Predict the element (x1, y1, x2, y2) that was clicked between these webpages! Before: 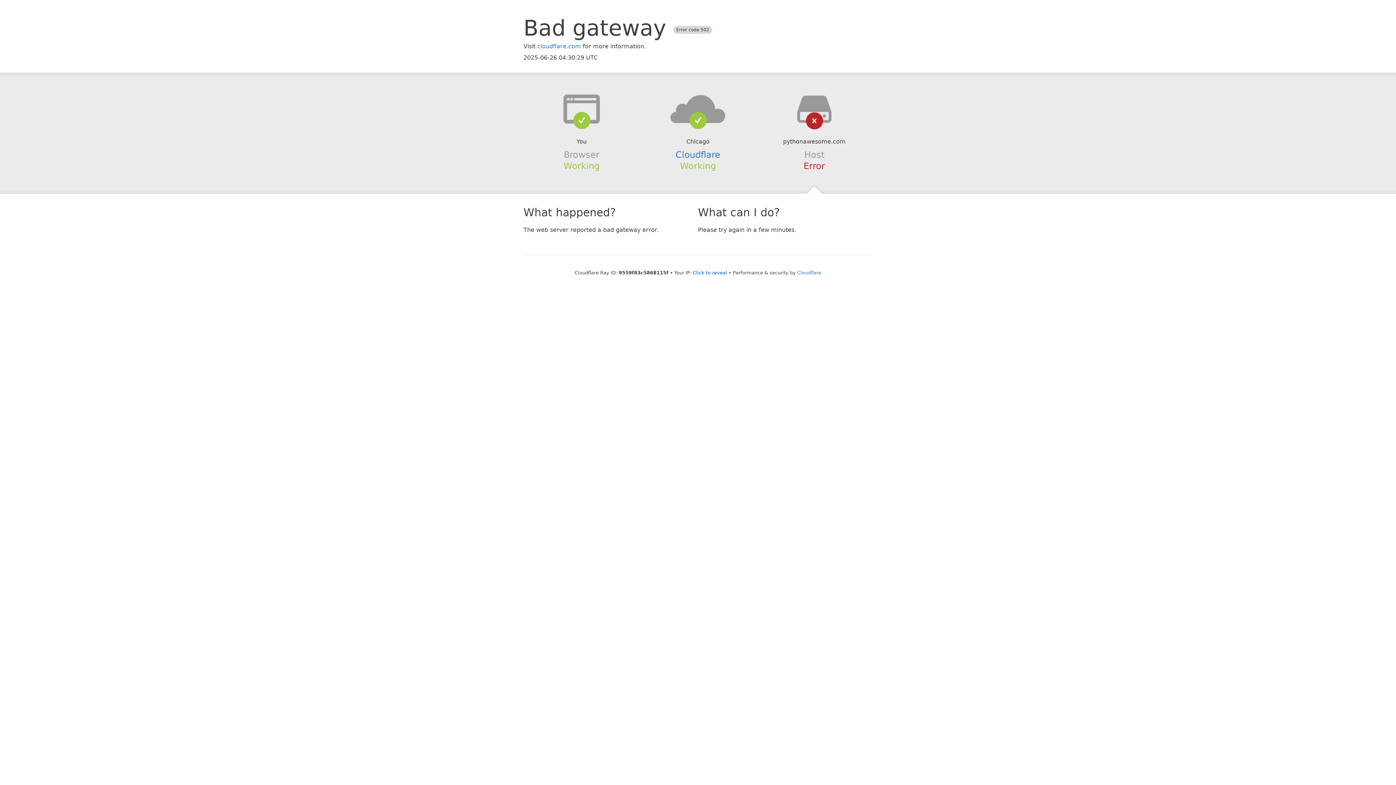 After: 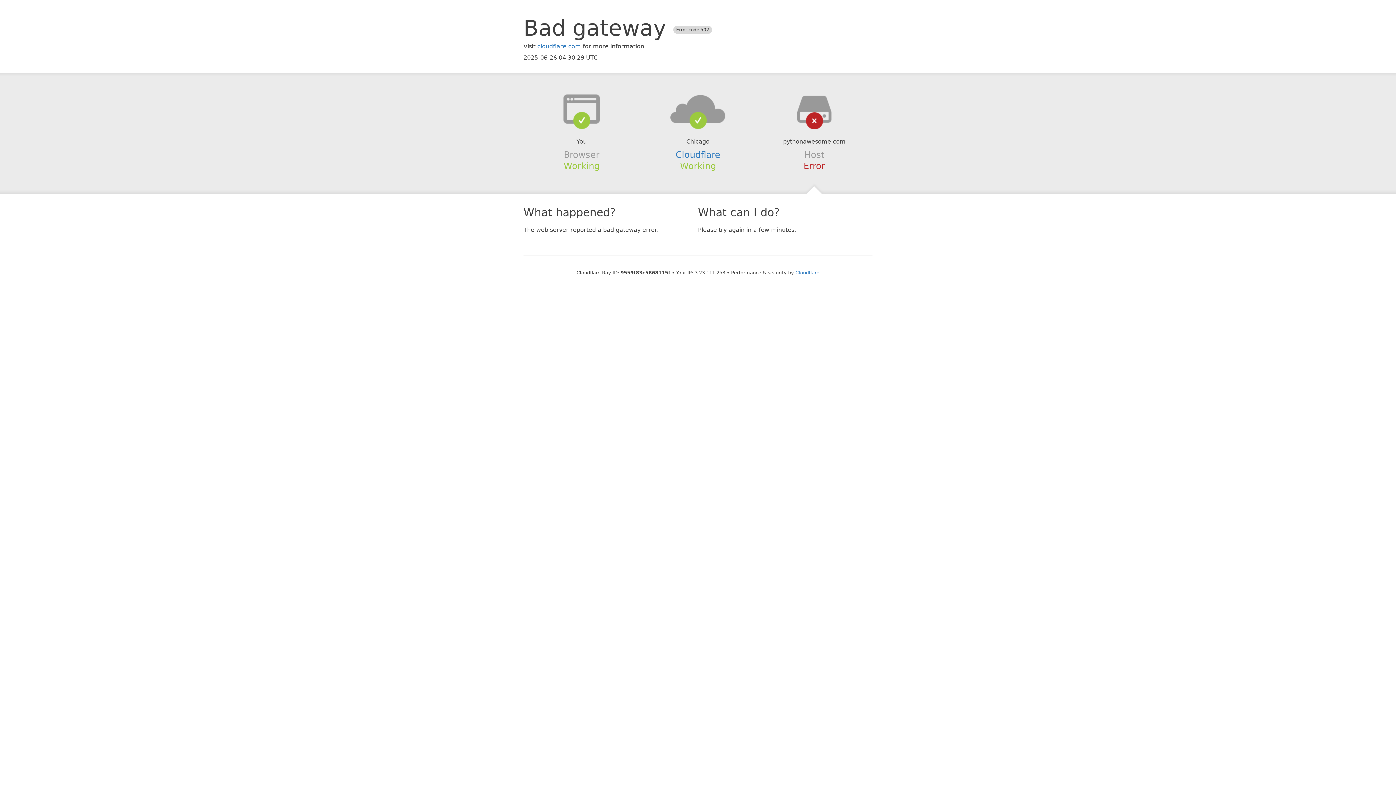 Action: label: Click to reveal bbox: (693, 270, 727, 275)